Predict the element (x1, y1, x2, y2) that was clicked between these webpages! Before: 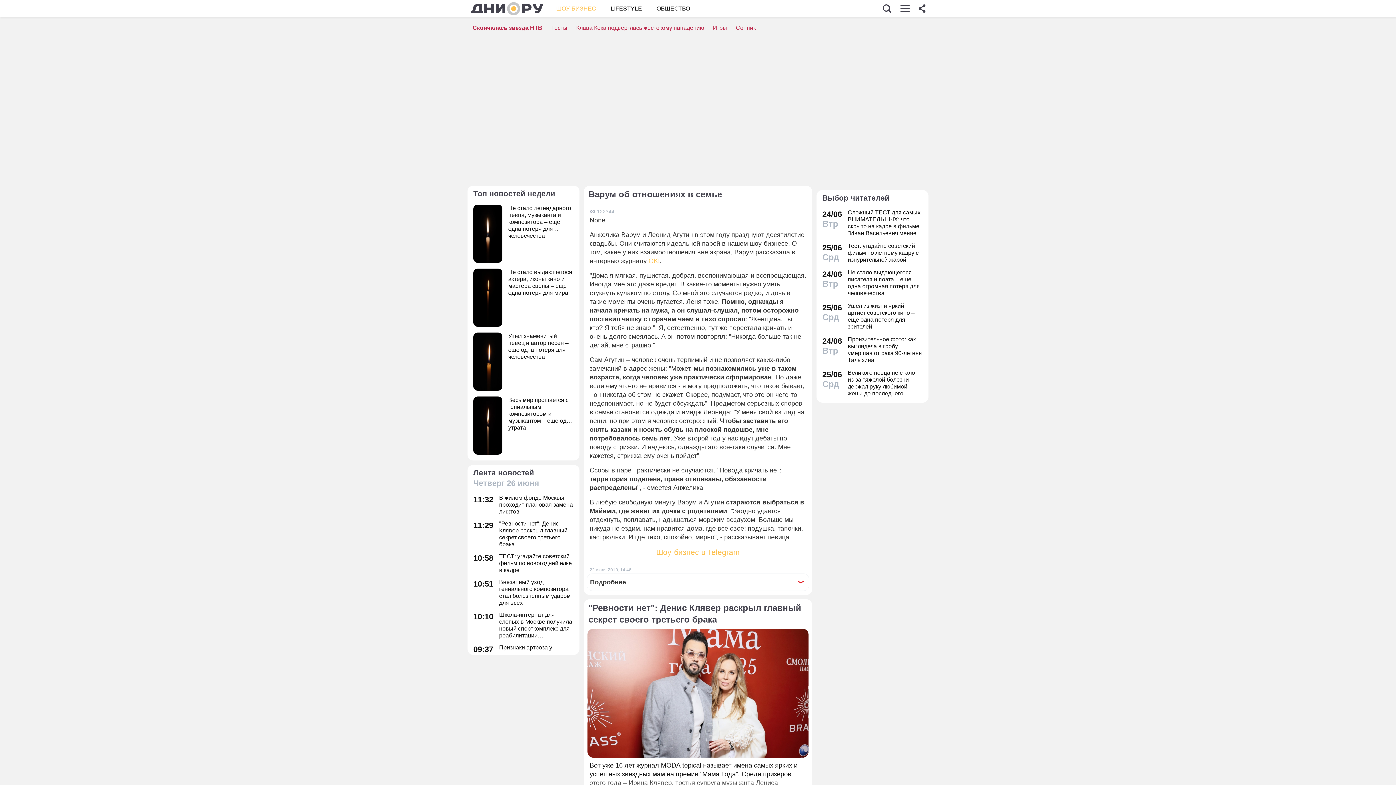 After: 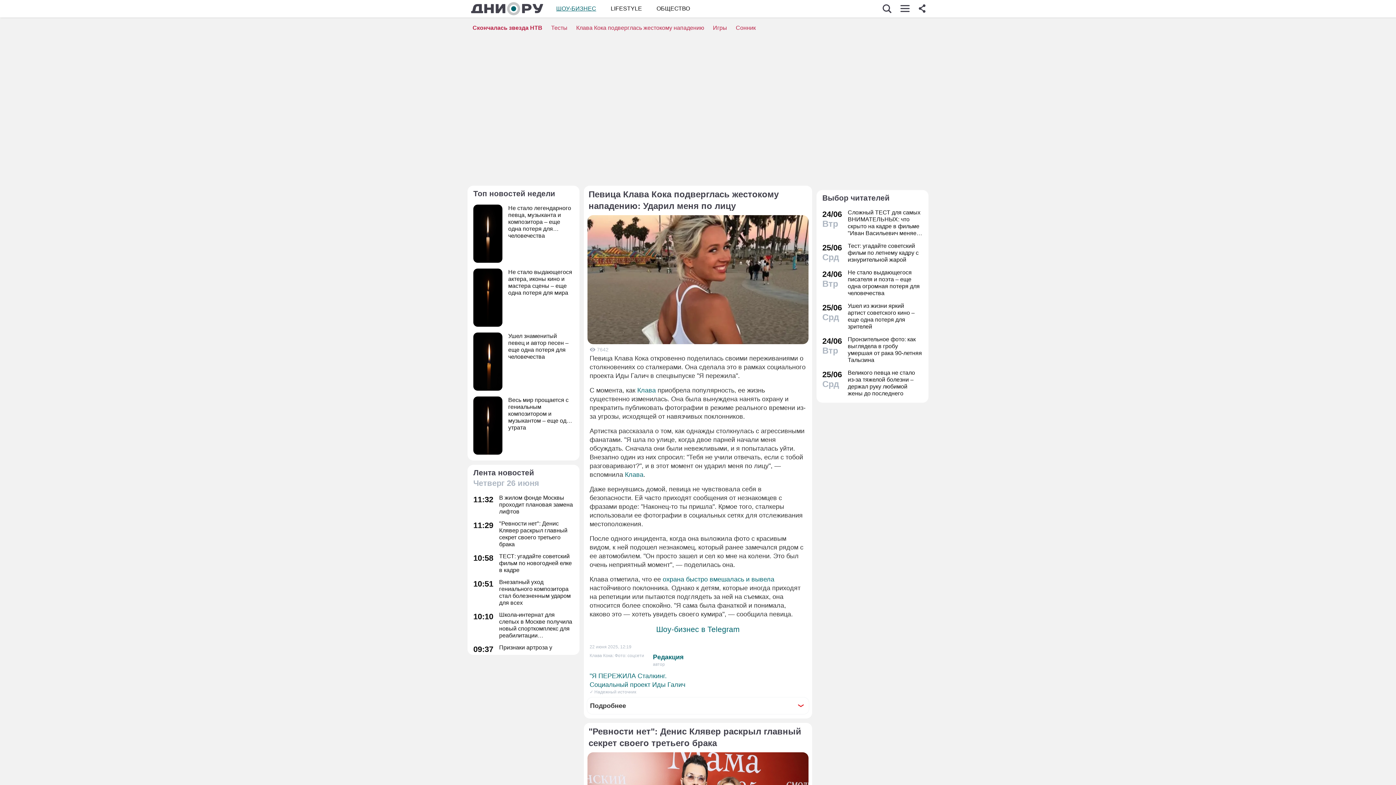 Action: bbox: (576, 24, 704, 30) label: Клава Кока подверглась жестокому нападению